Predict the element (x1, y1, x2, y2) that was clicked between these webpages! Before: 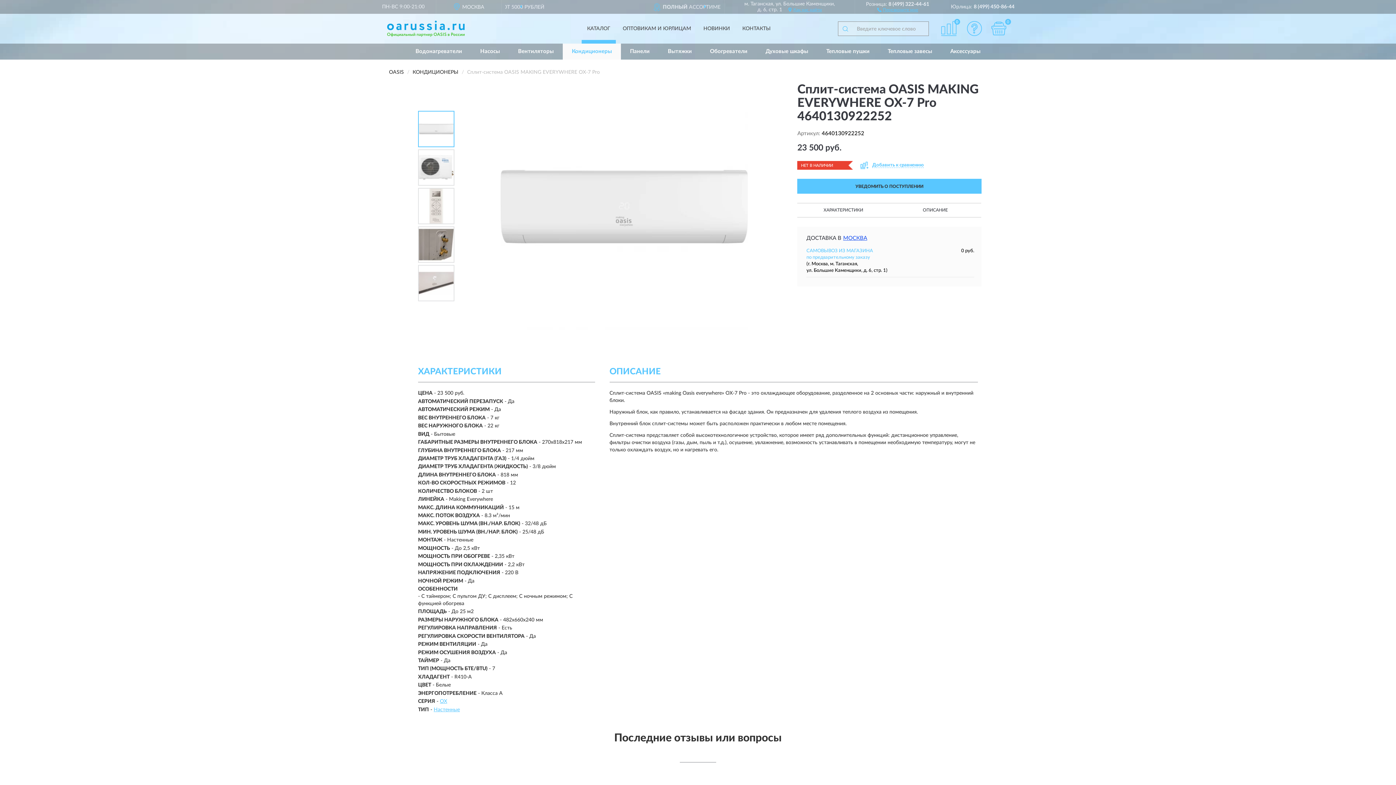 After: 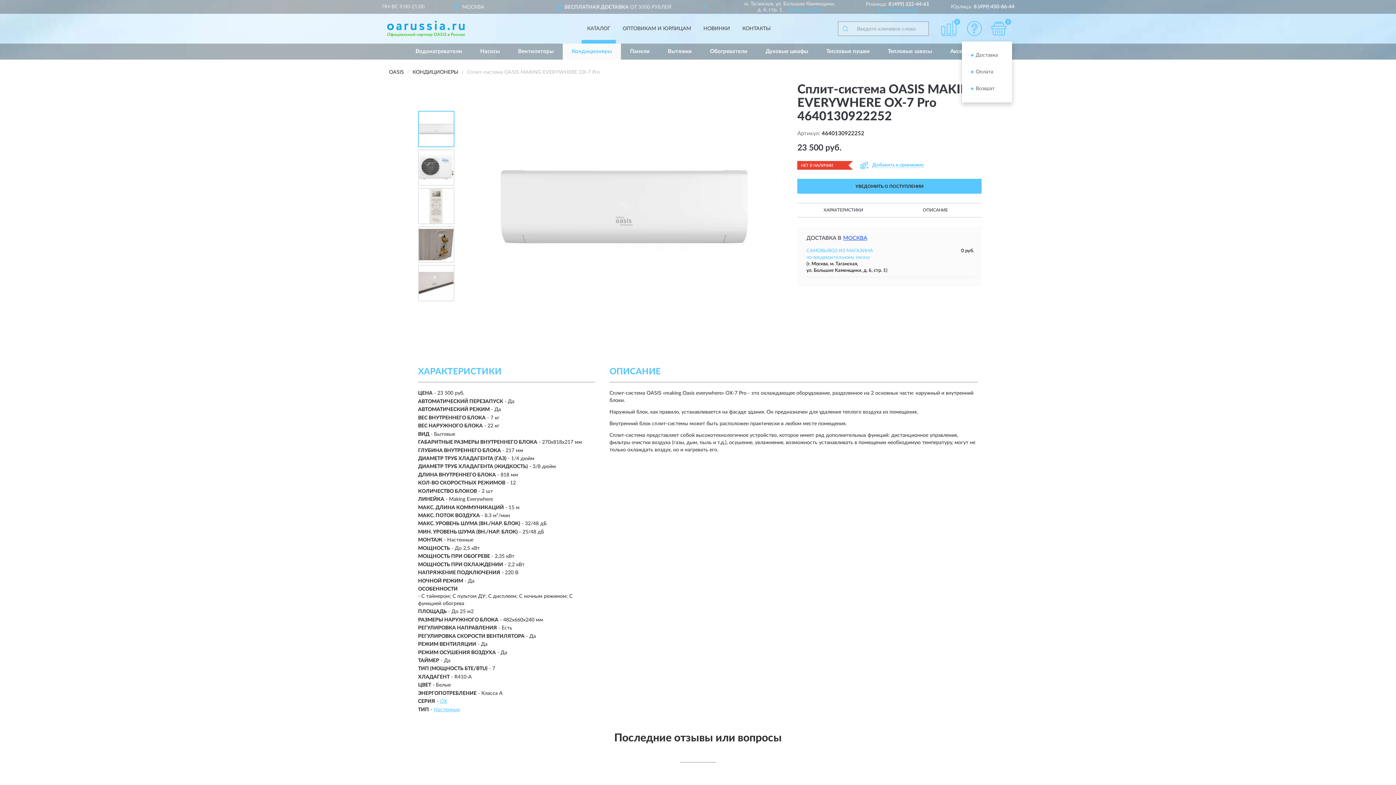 Action: bbox: (966, 21, 982, 36) label: Справка